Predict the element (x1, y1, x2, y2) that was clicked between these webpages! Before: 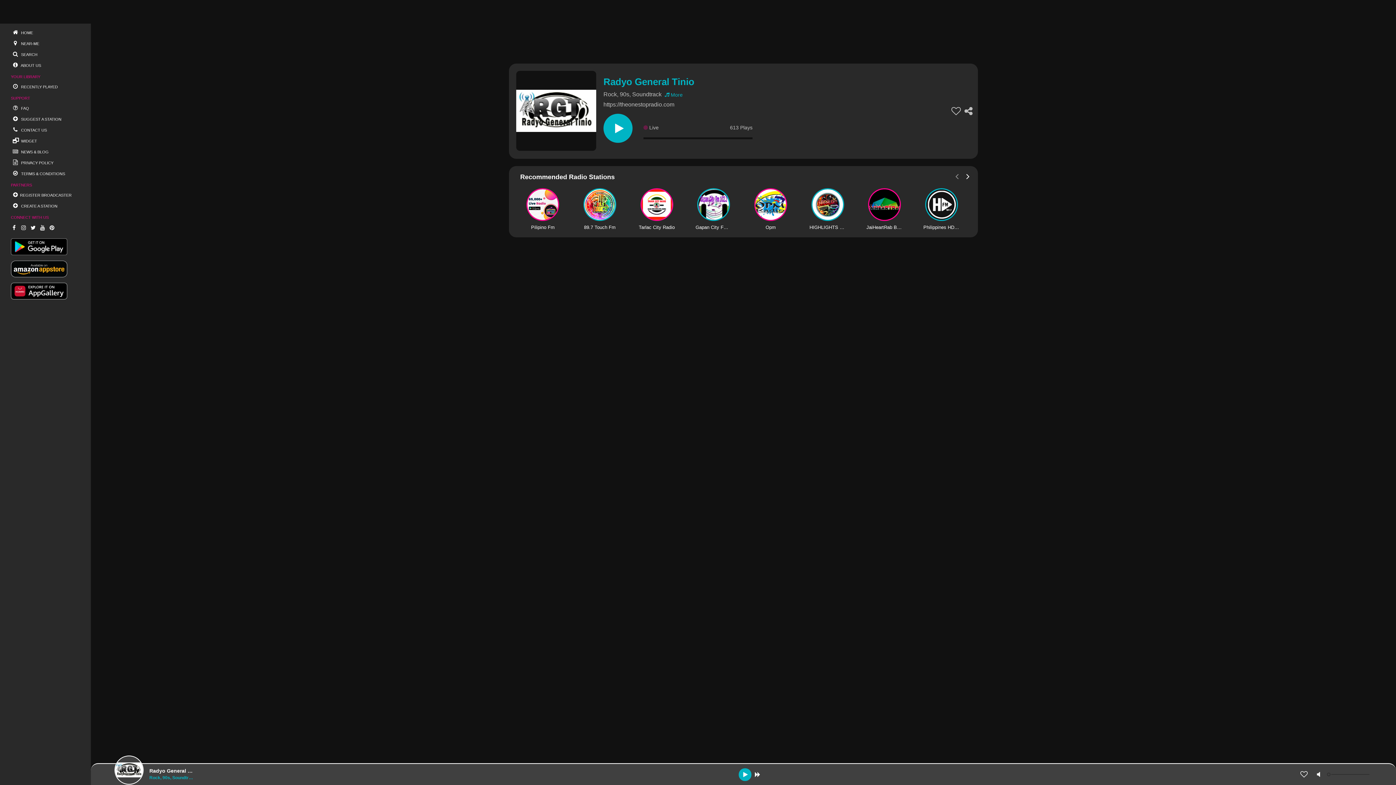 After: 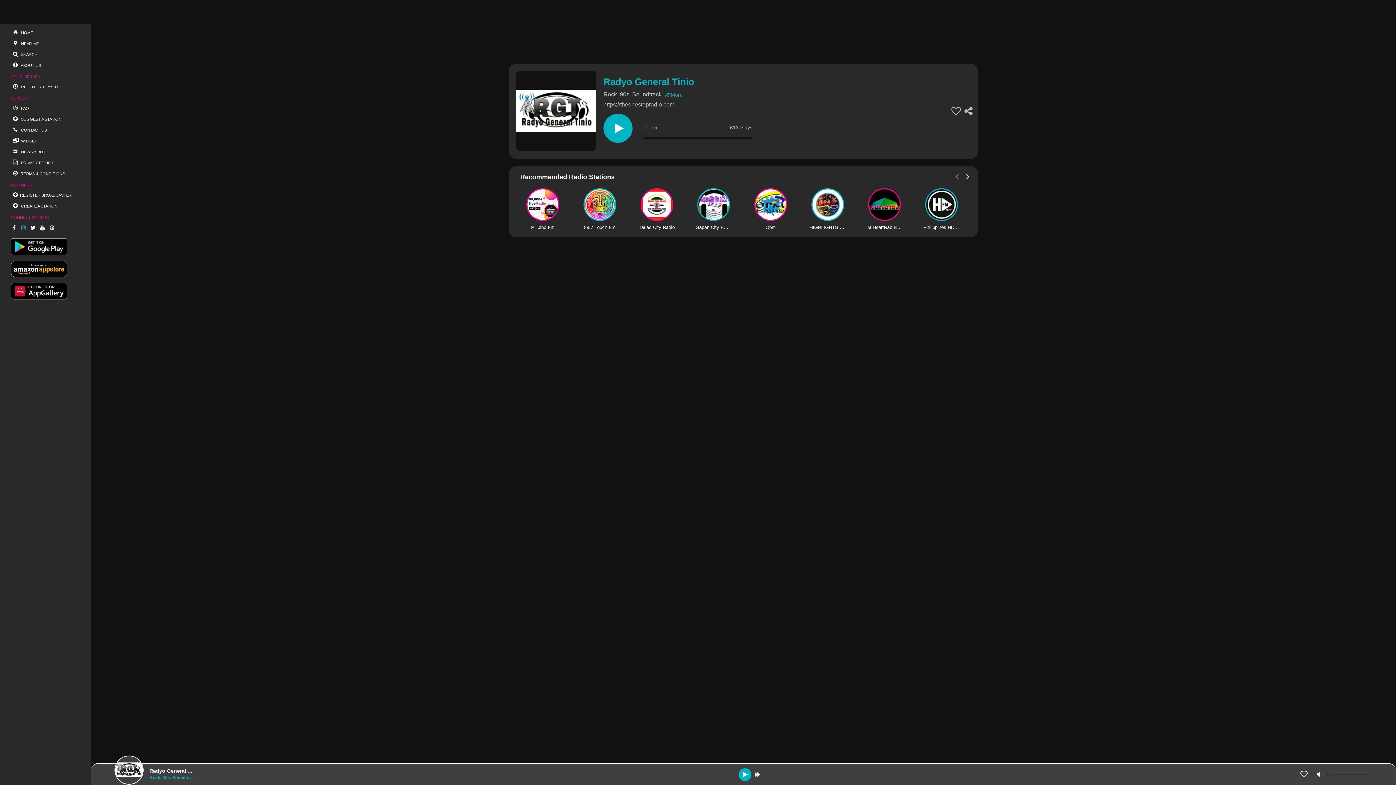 Action: label: Instagram bbox: (19, 222, 27, 233)